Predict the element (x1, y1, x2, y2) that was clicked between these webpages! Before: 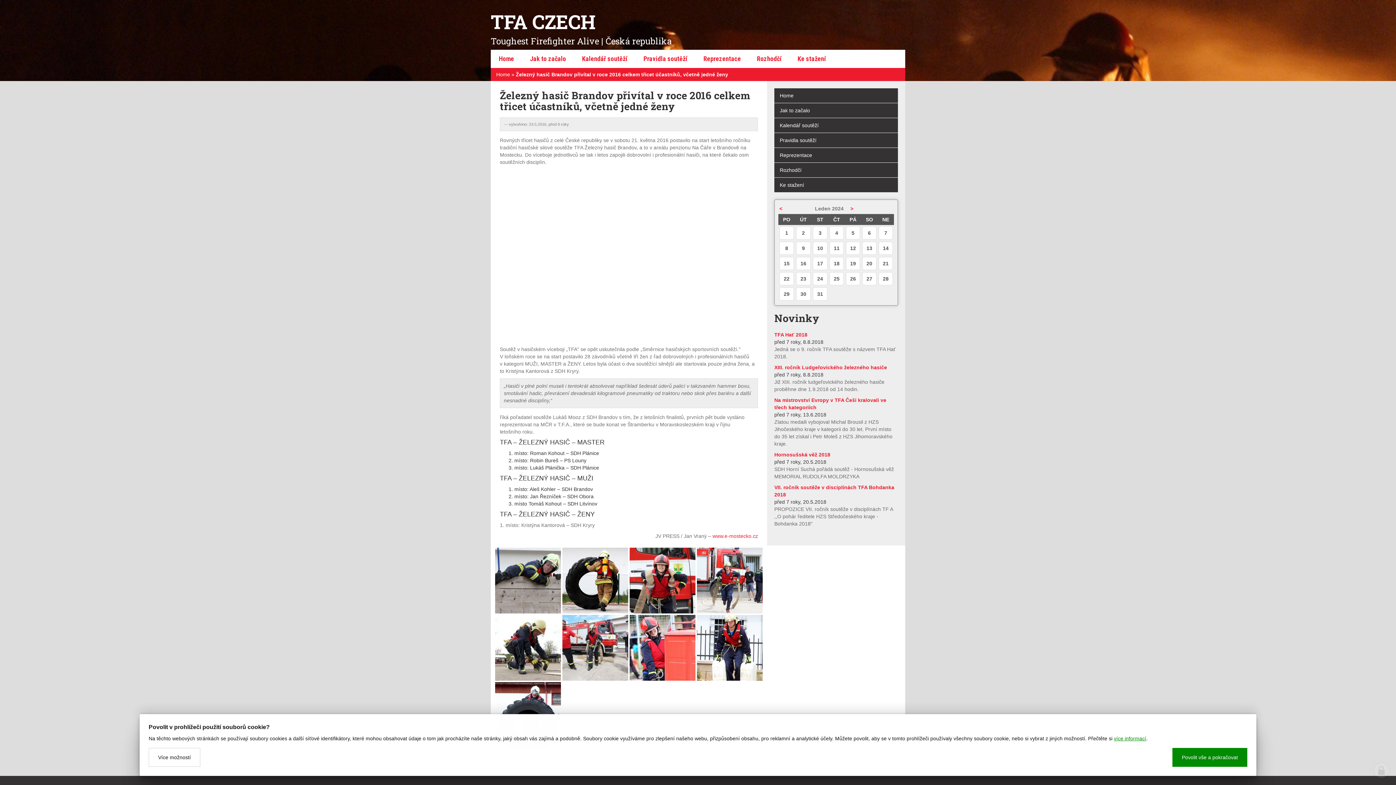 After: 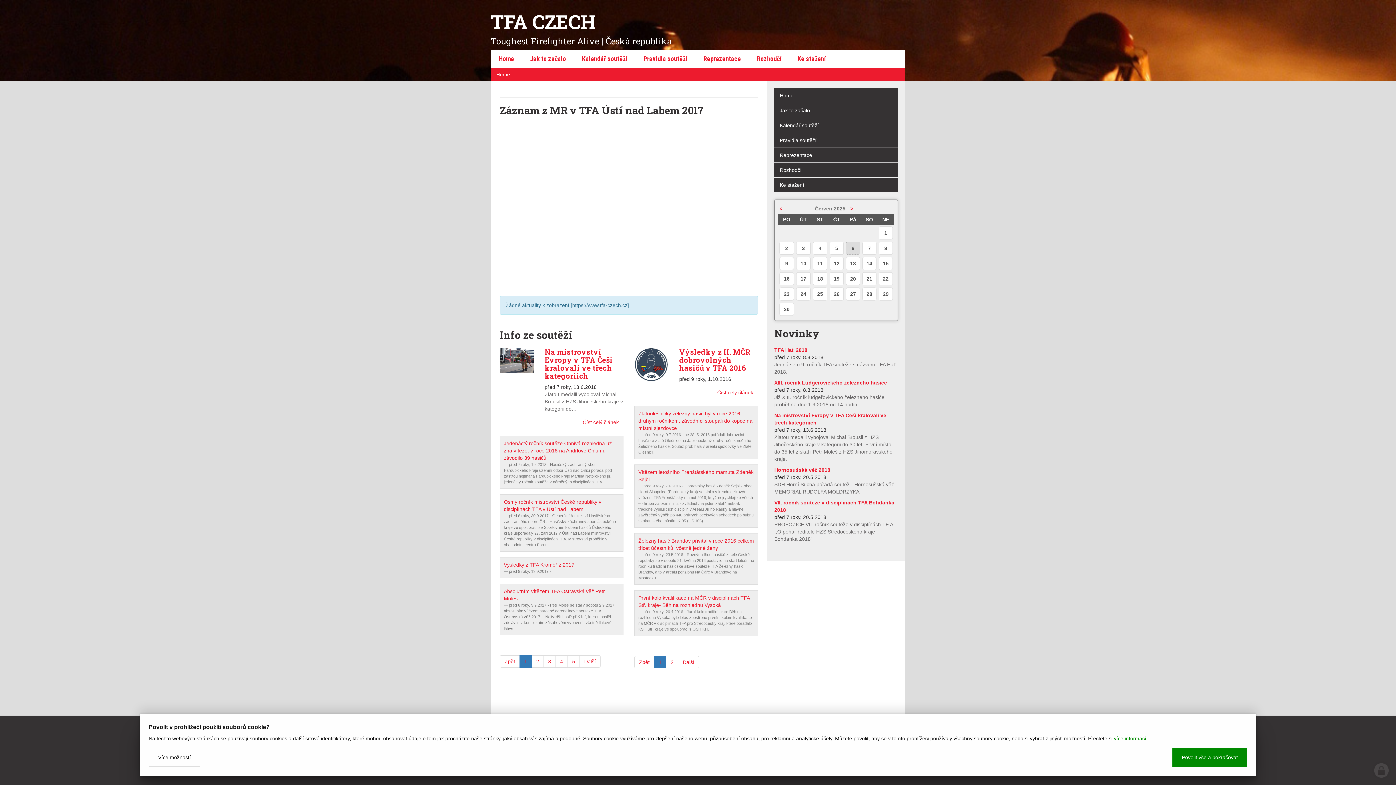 Action: label: Home bbox: (496, 71, 510, 77)